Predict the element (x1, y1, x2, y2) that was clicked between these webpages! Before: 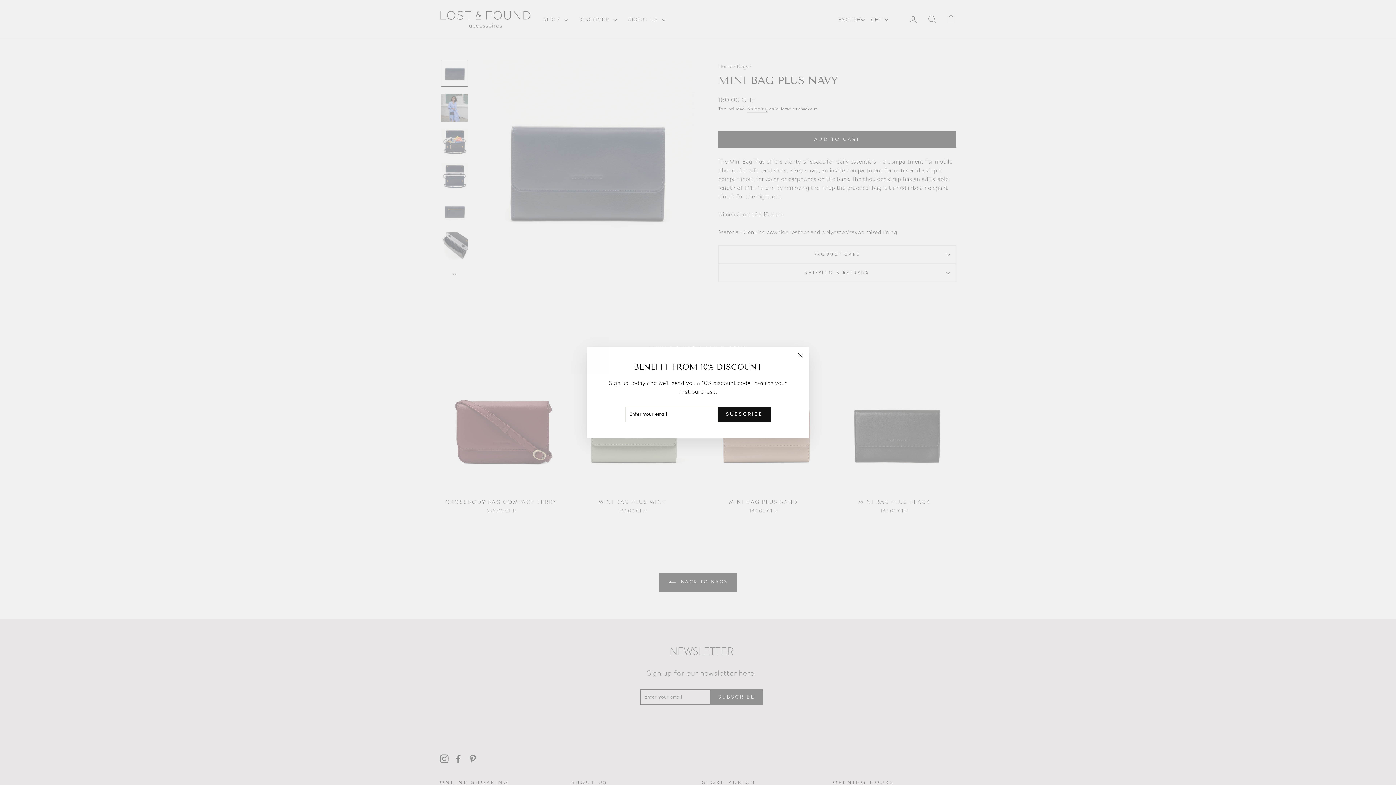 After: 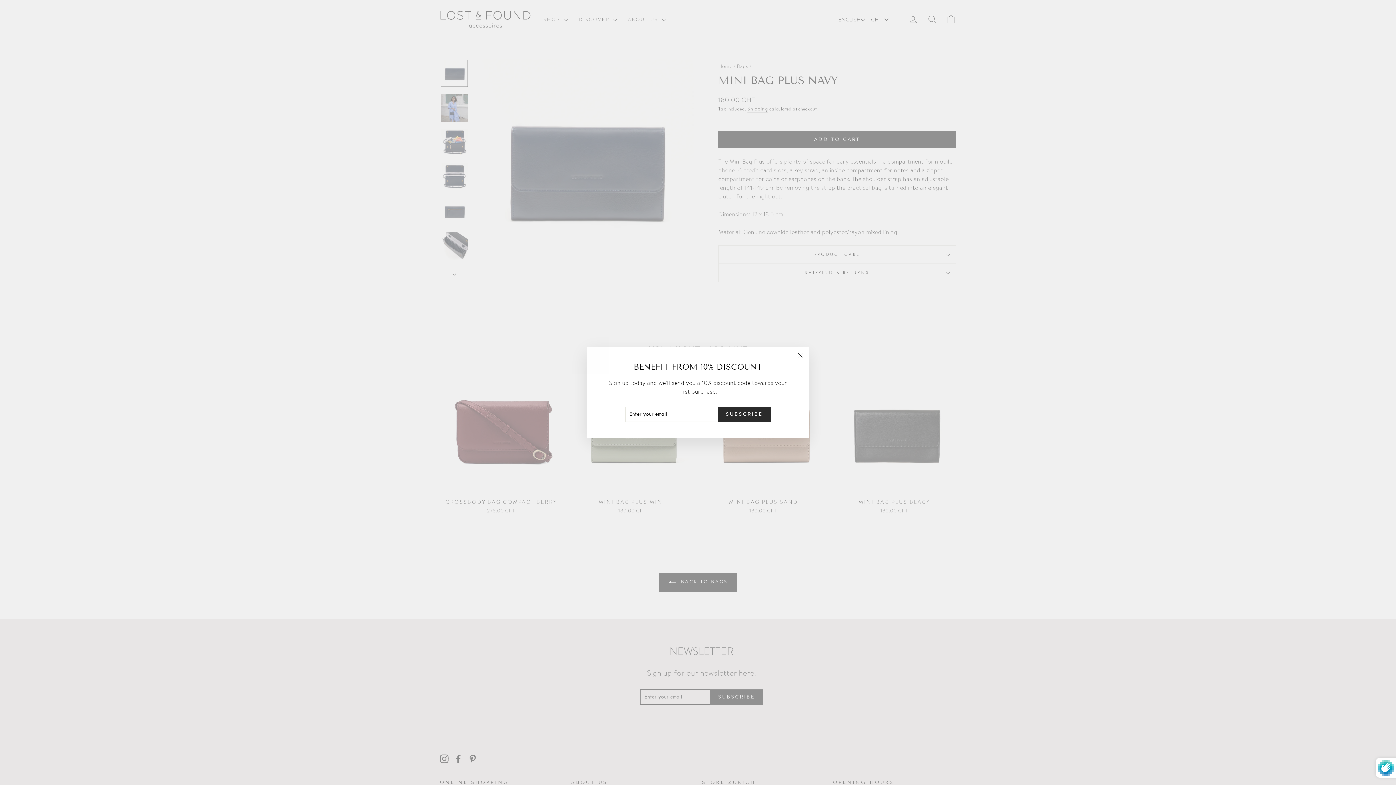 Action: label: SUBSCRIBE bbox: (718, 406, 770, 422)